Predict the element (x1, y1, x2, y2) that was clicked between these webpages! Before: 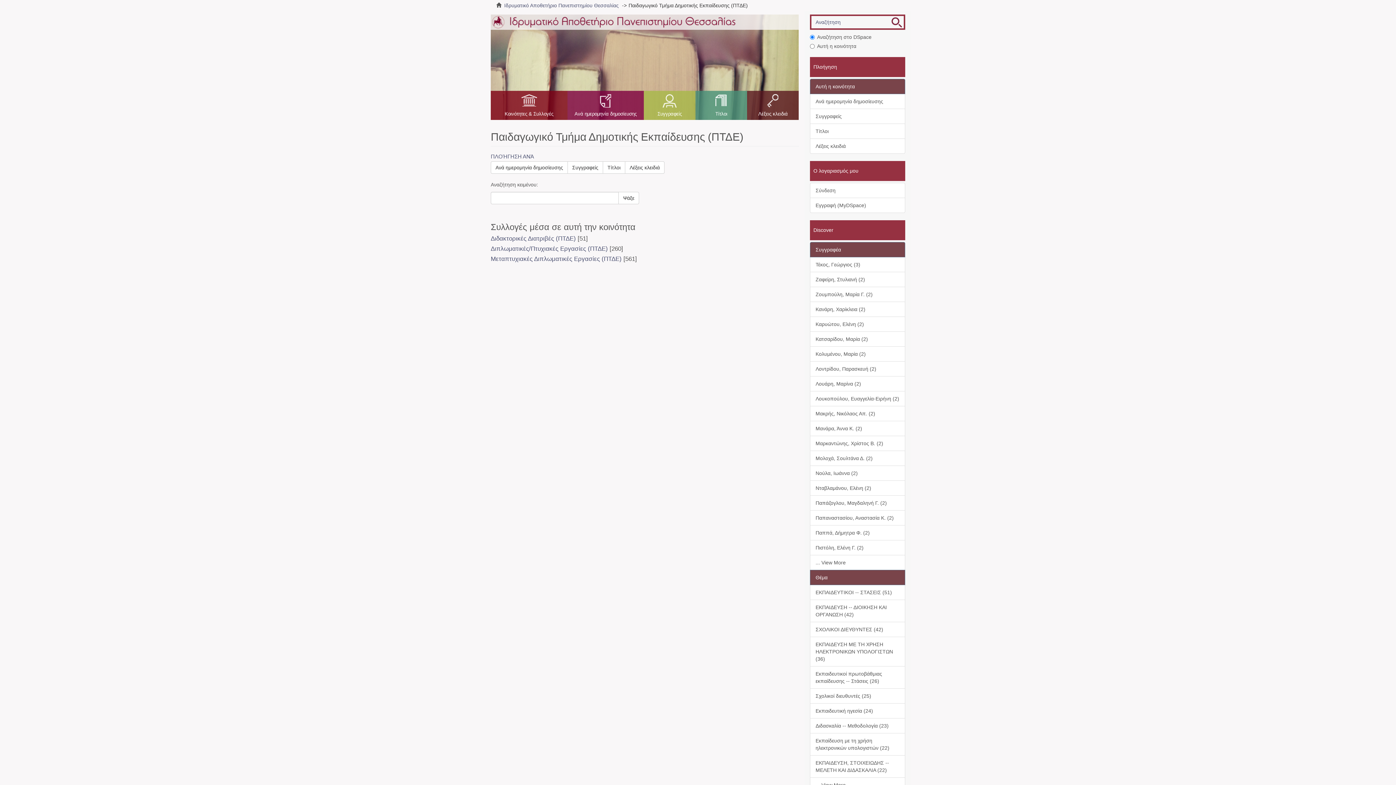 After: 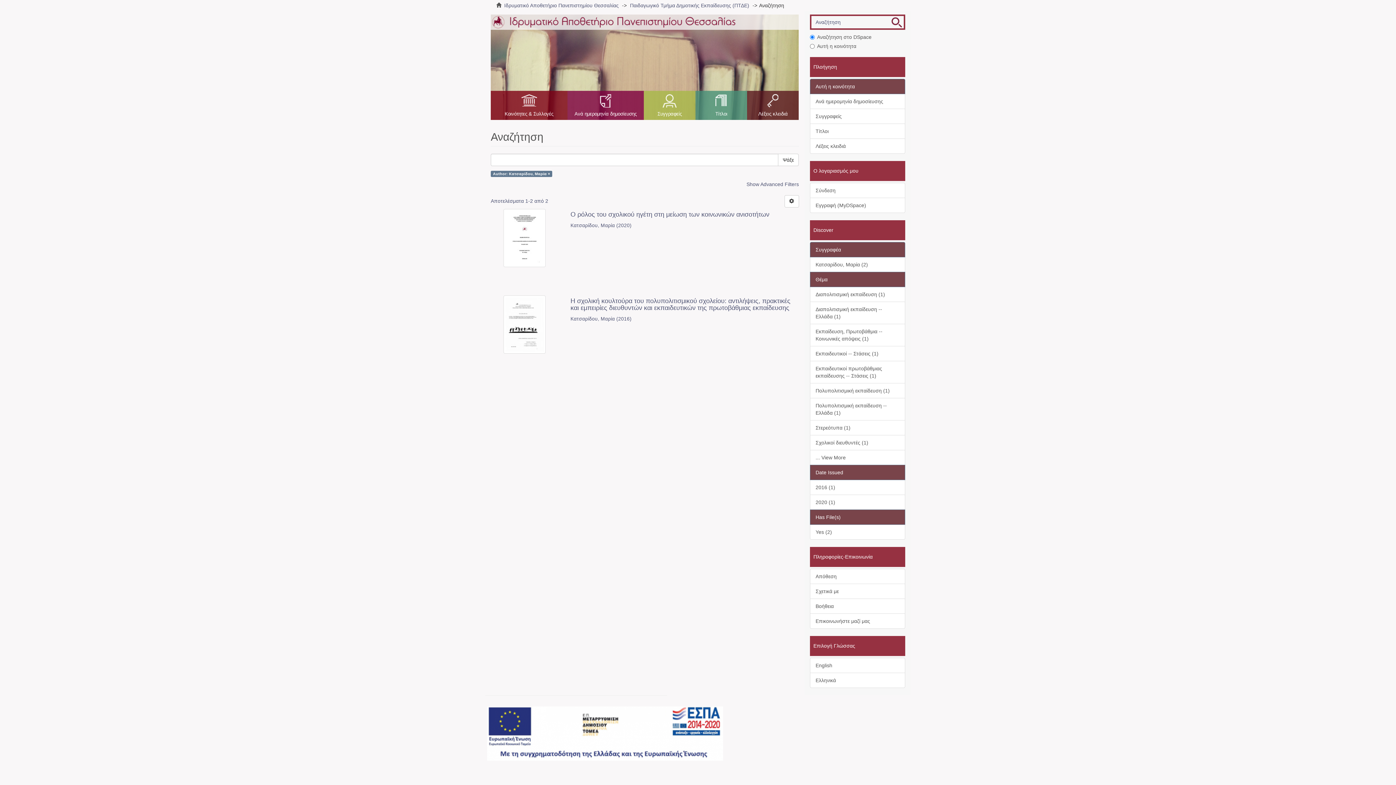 Action: bbox: (810, 331, 905, 346) label: Κατσαρίδου, Μαρία (2)